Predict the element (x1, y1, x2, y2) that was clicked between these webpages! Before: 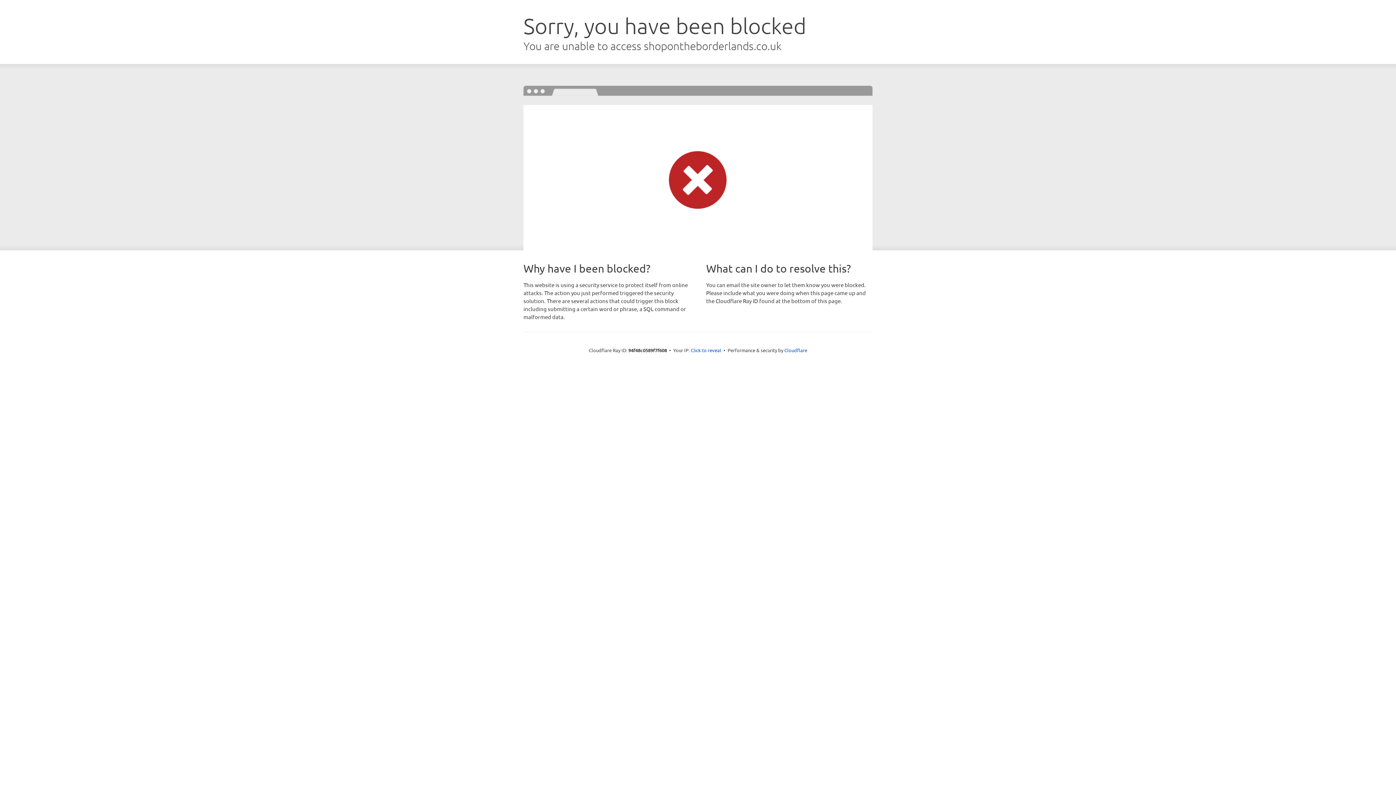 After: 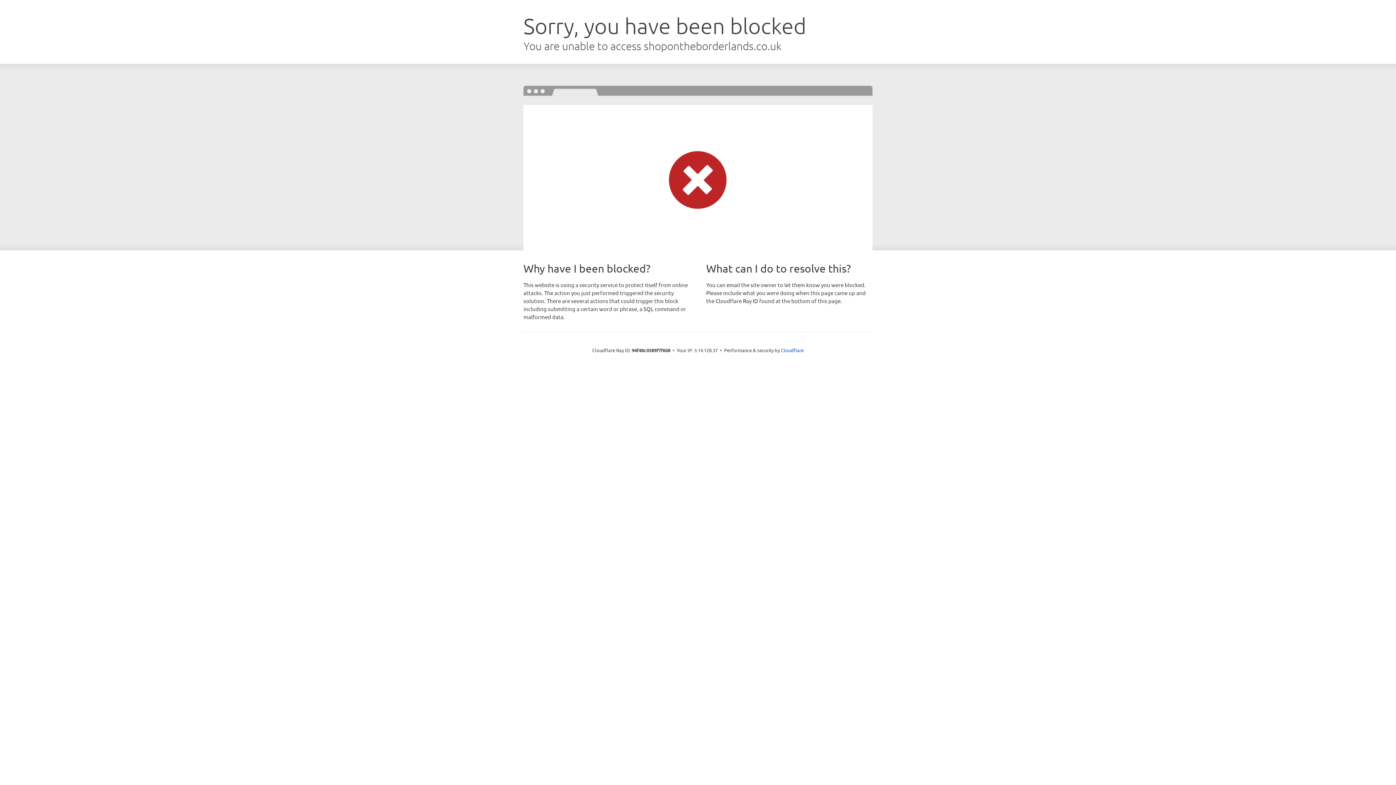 Action: bbox: (690, 346, 721, 353) label: Click to reveal